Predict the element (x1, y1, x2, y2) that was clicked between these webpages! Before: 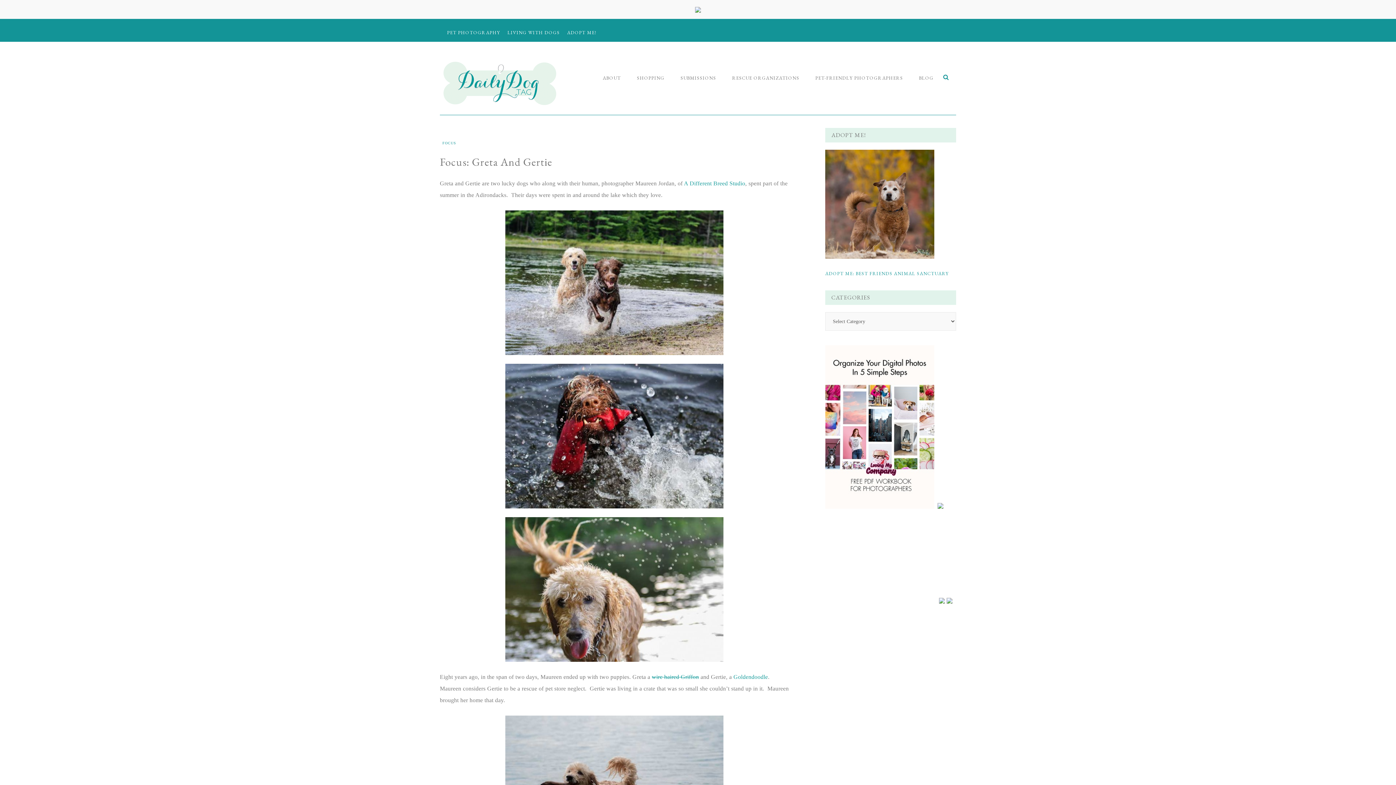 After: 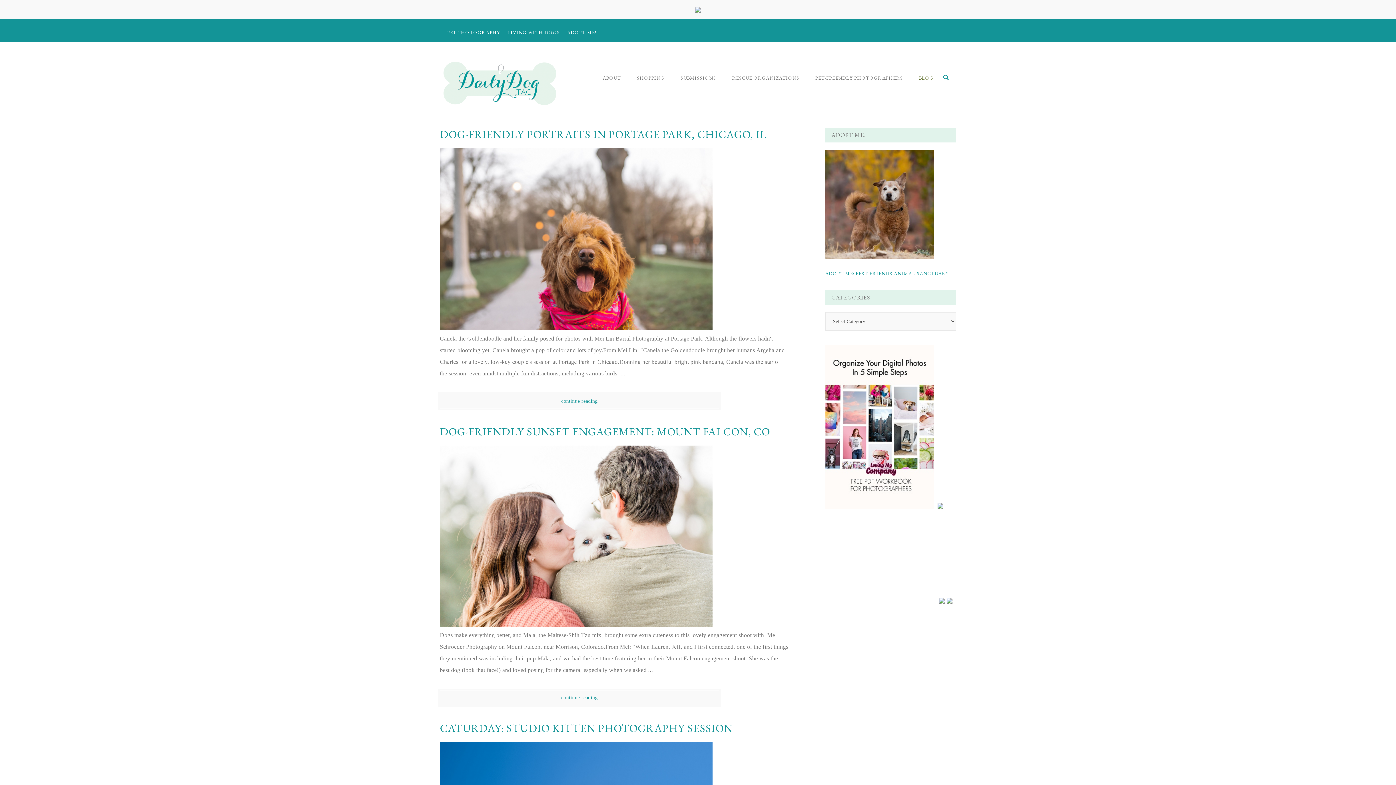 Action: label: BLOG bbox: (911, 54, 941, 86)